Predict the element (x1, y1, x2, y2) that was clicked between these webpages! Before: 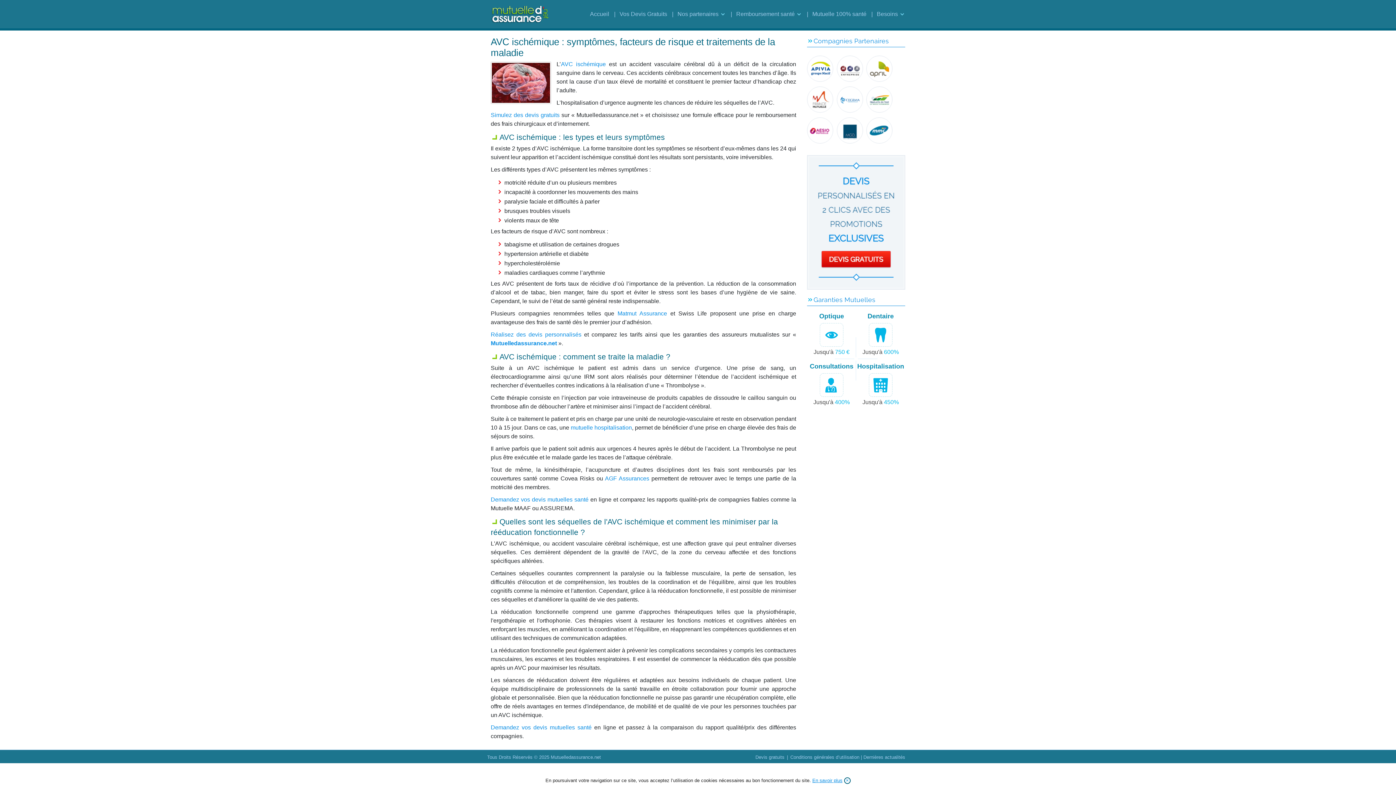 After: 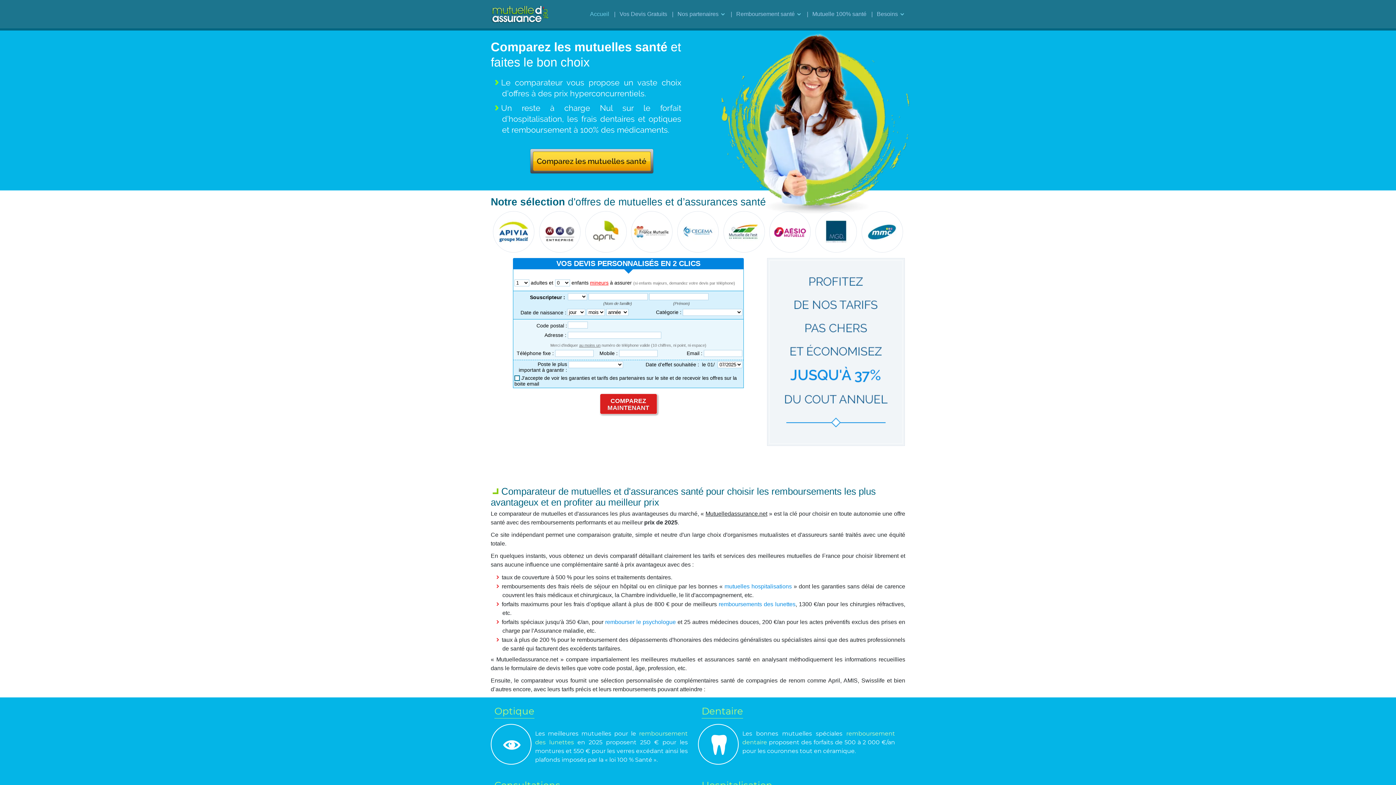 Action: bbox: (550, 754, 602, 760) label: Mutuelledassurance.net